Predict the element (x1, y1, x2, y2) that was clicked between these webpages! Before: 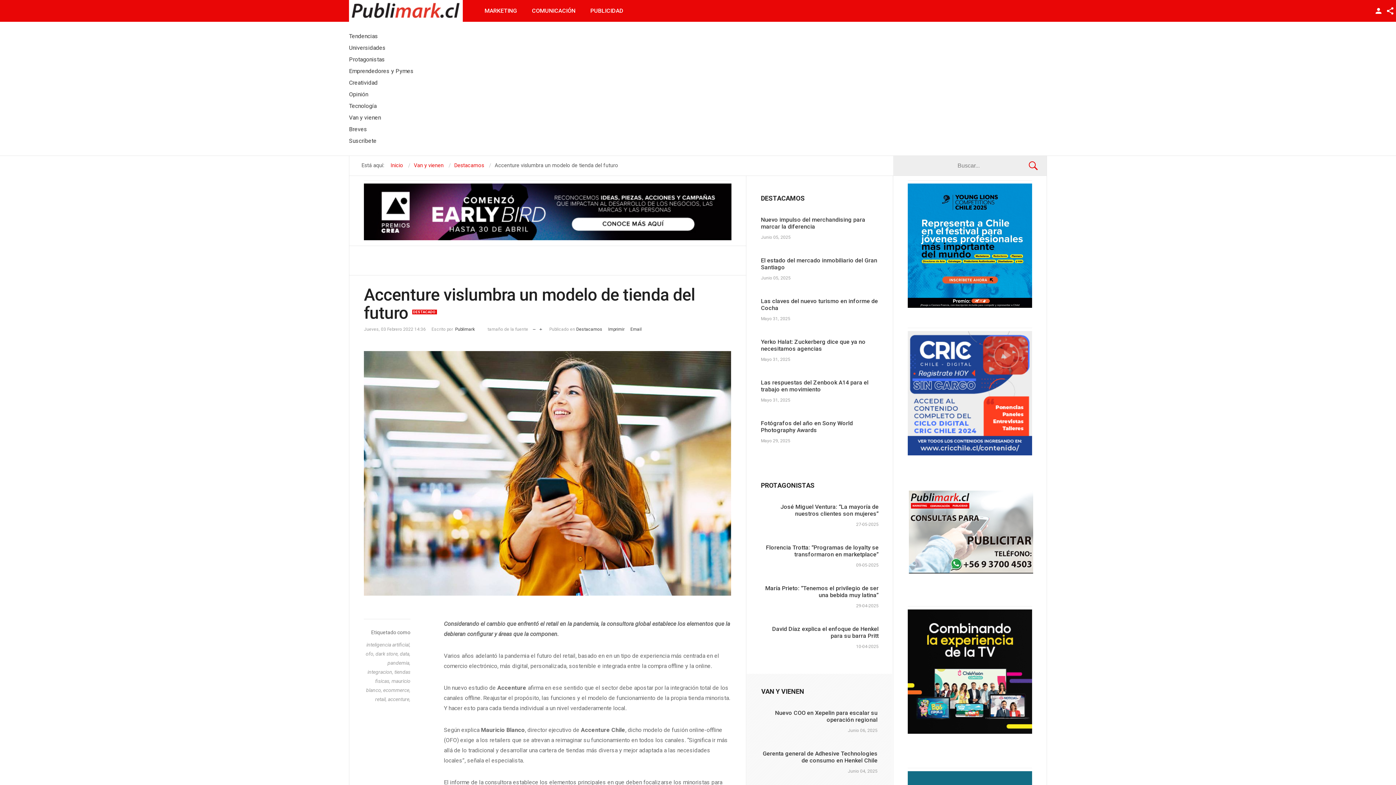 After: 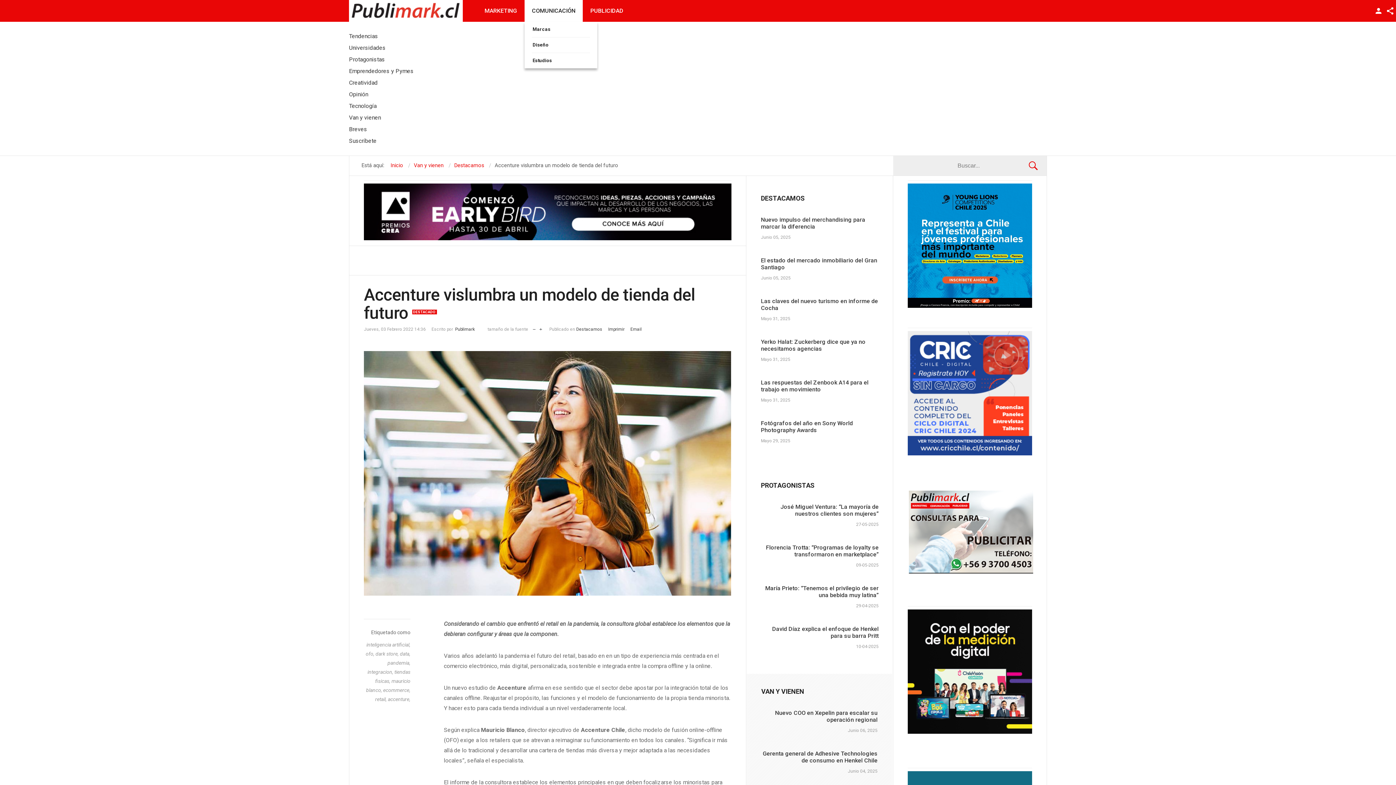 Action: bbox: (524, 0, 582, 21) label: COMUNICACIÓN